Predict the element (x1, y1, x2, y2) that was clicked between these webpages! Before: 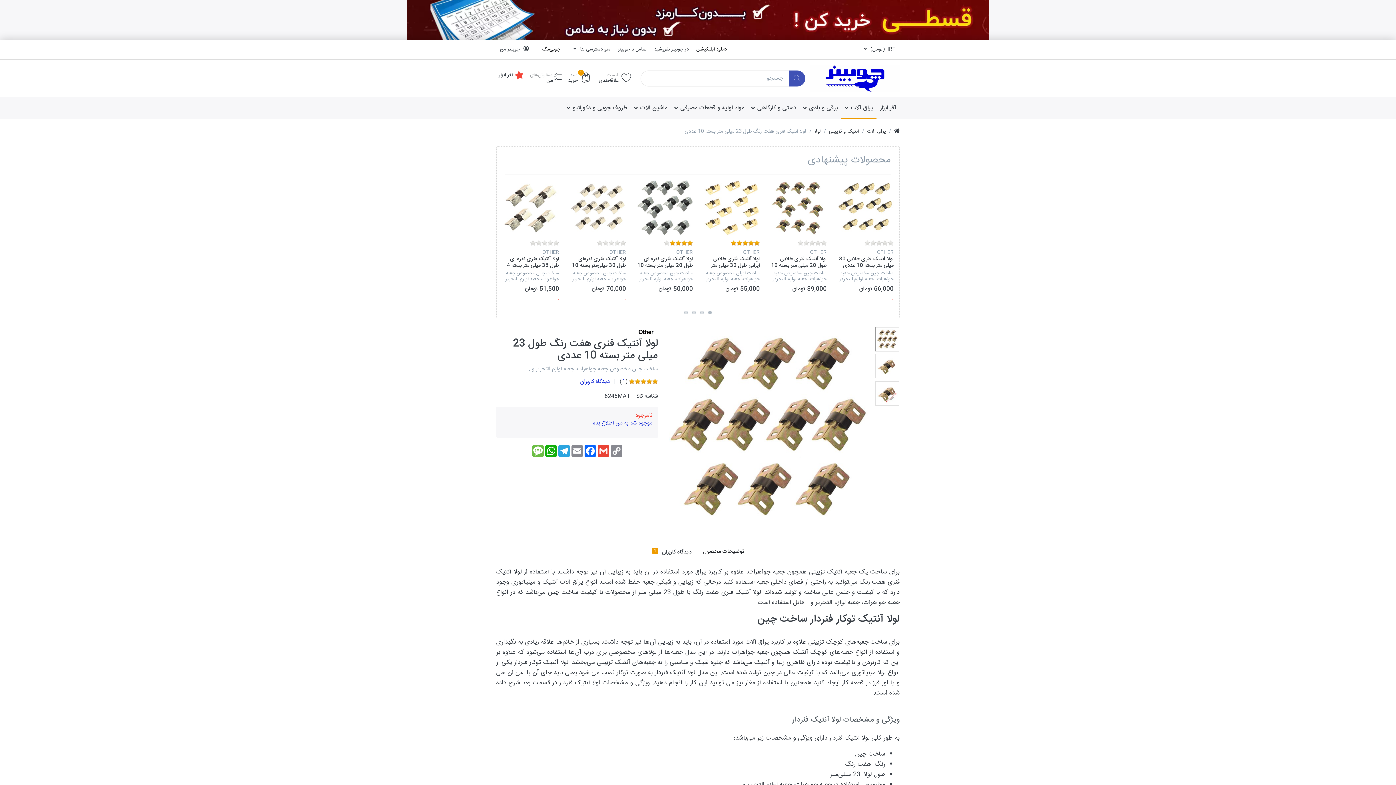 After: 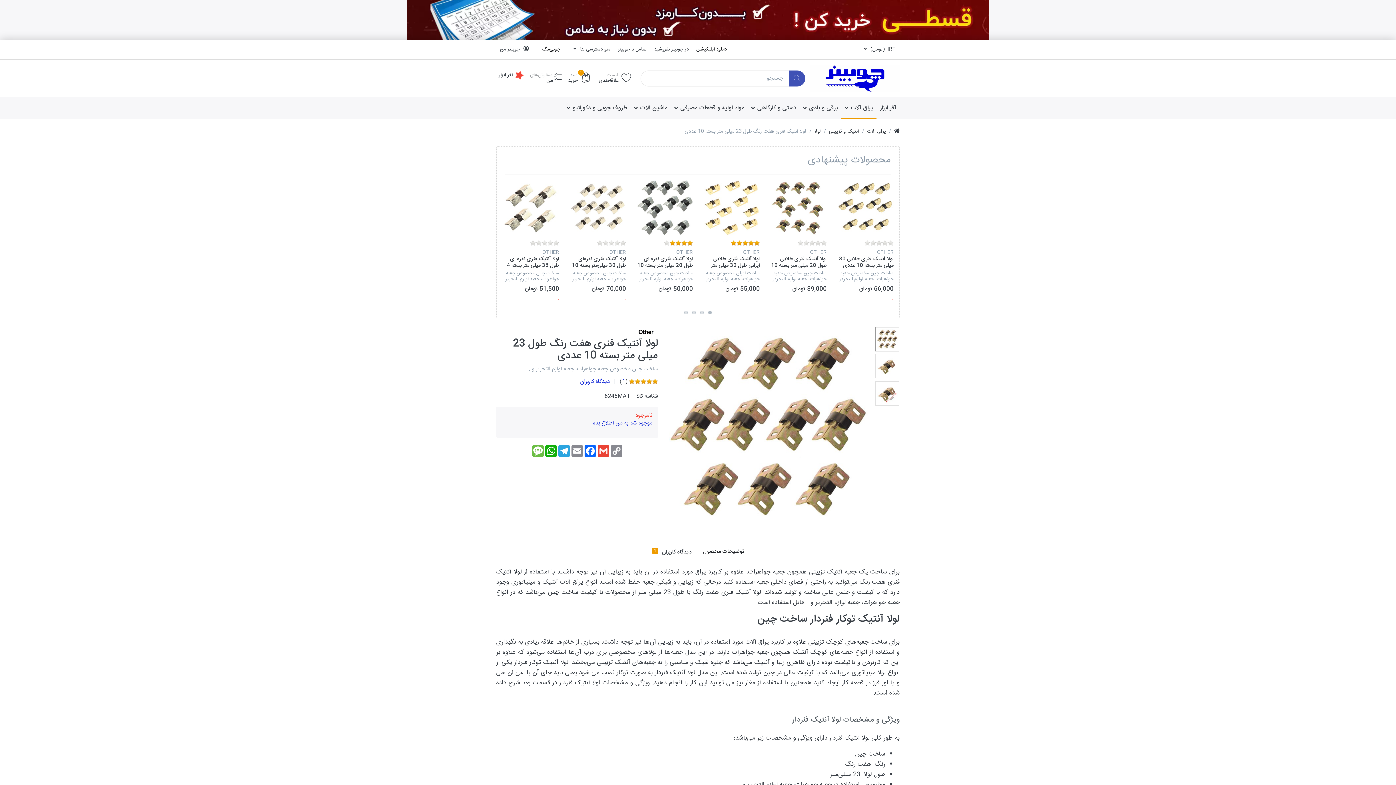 Action: bbox: (697, 543, 750, 560) label: توضیحات محصول